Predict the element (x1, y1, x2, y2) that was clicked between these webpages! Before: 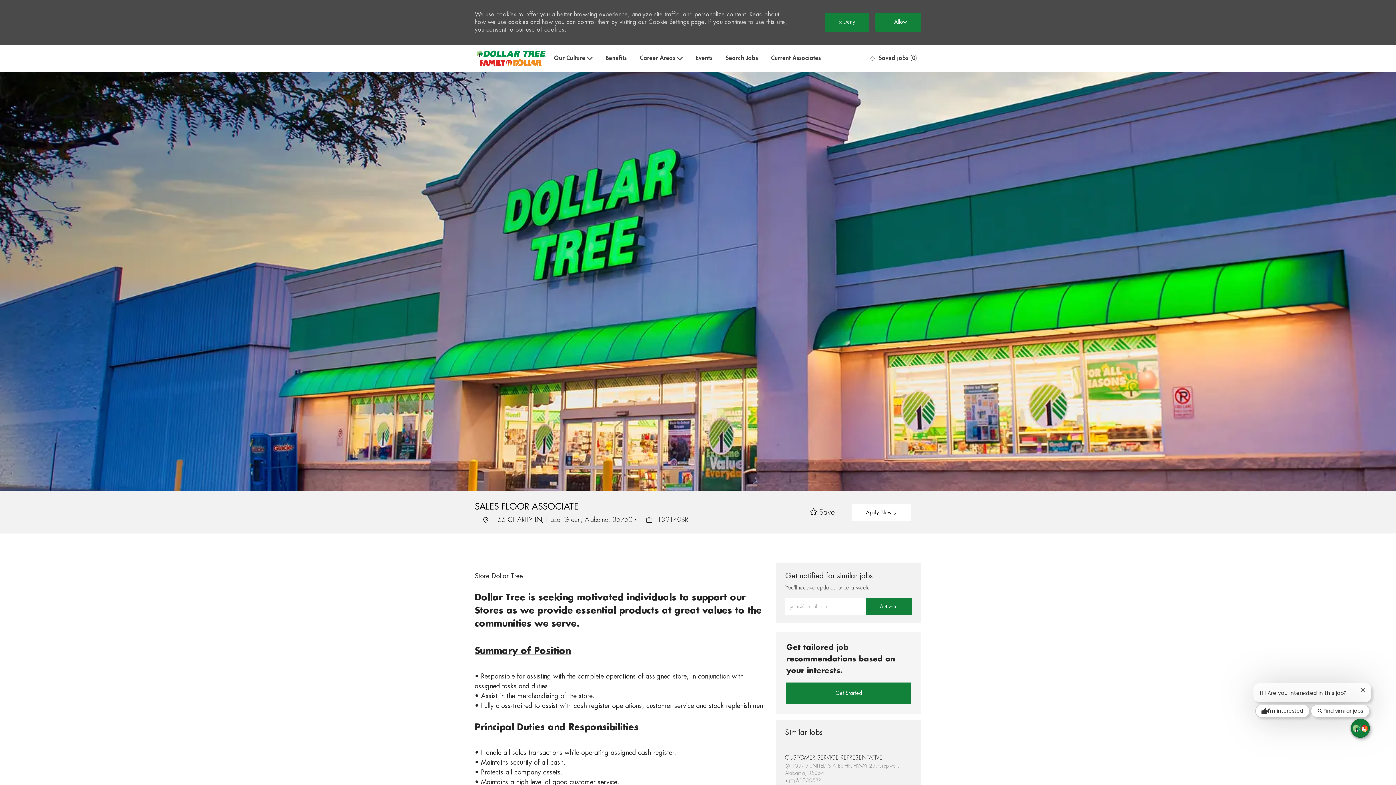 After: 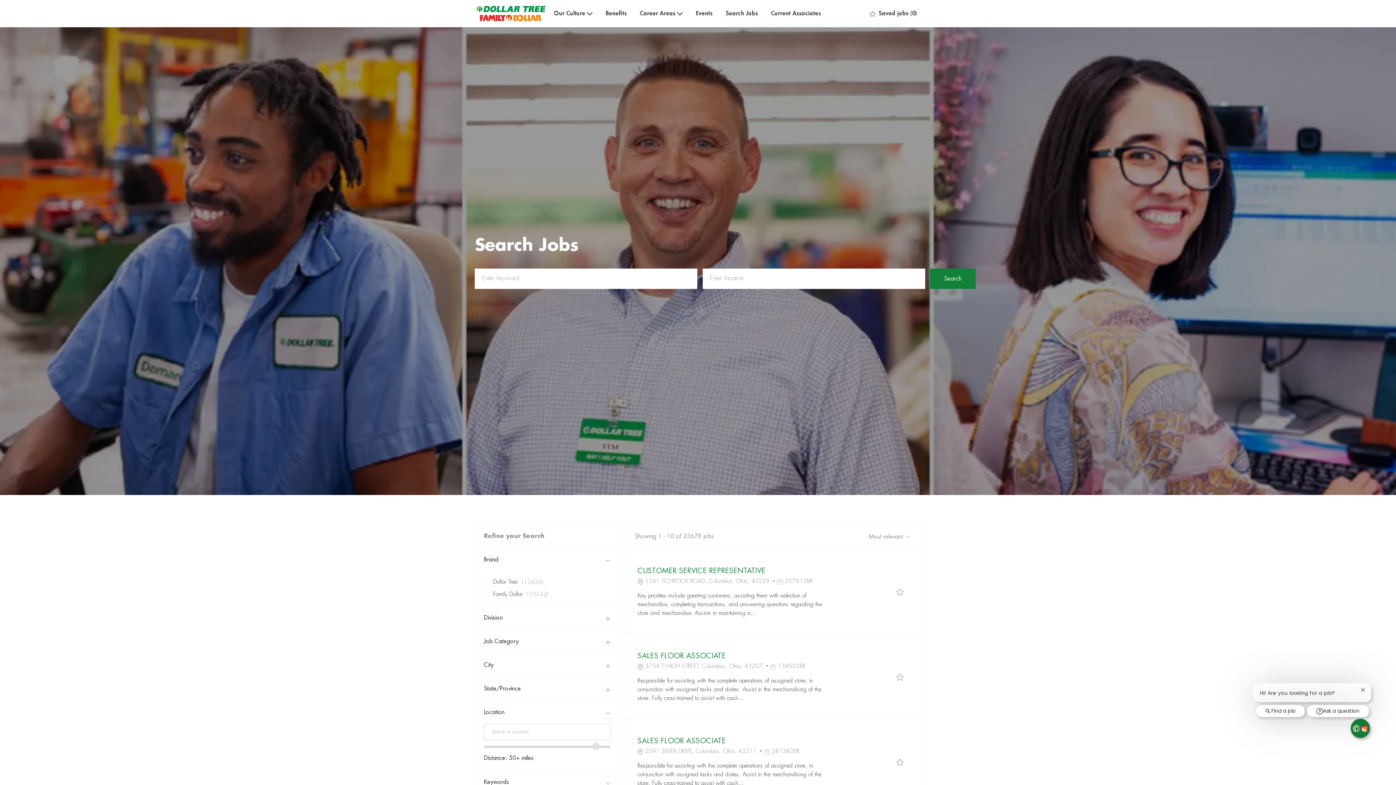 Action: label: Search Jobs bbox: (725, 54, 758, 61)